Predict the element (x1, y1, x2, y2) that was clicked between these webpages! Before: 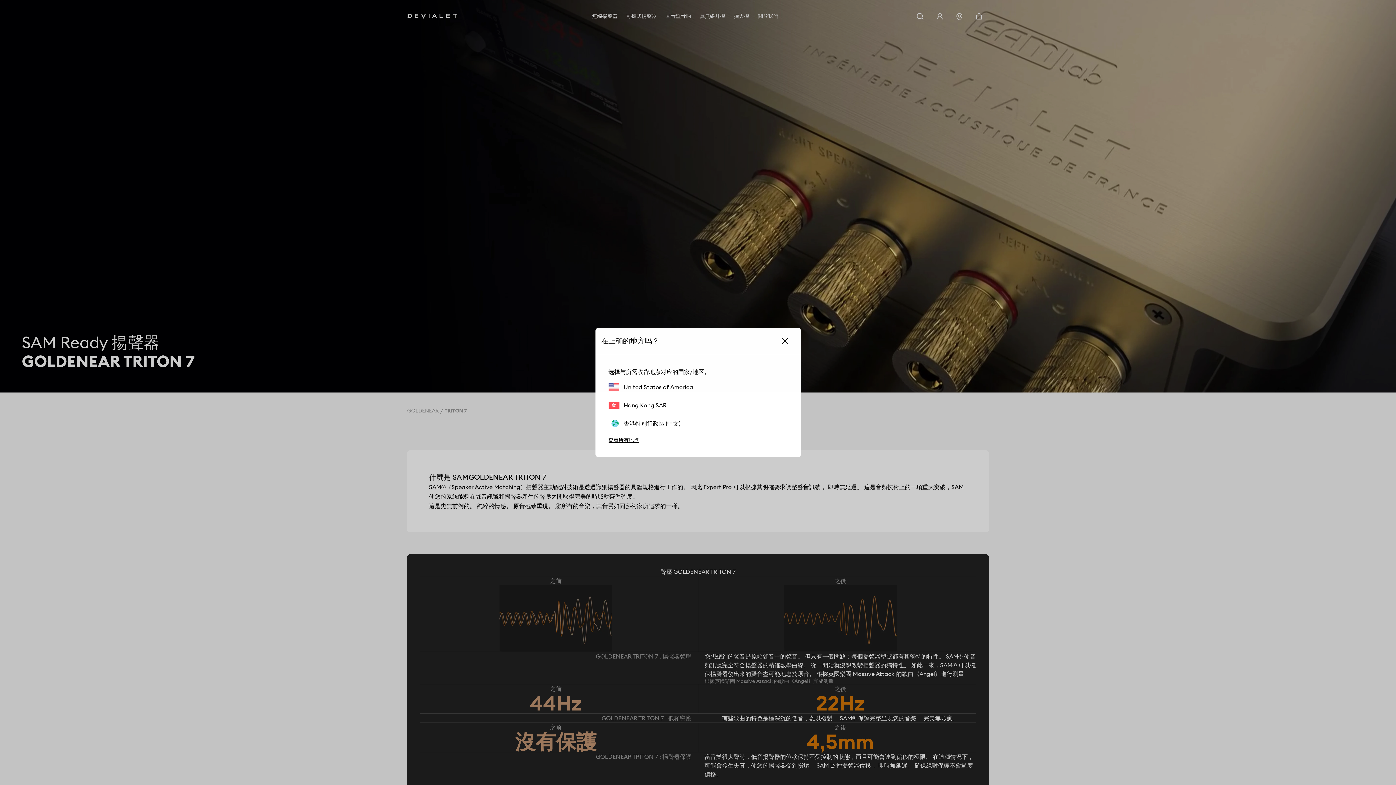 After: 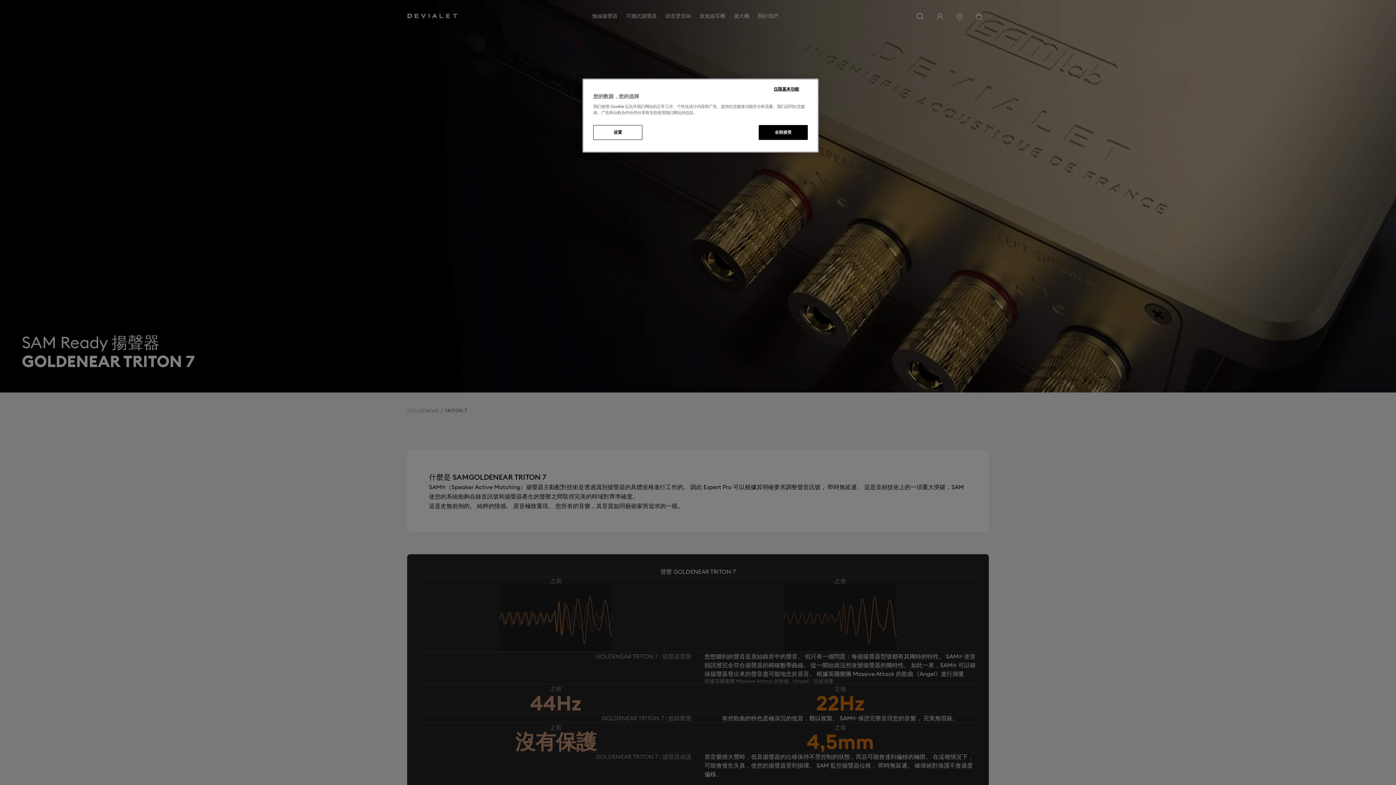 Action: bbox: (608, 420, 680, 428) label: 香港特別行政區 (中文)